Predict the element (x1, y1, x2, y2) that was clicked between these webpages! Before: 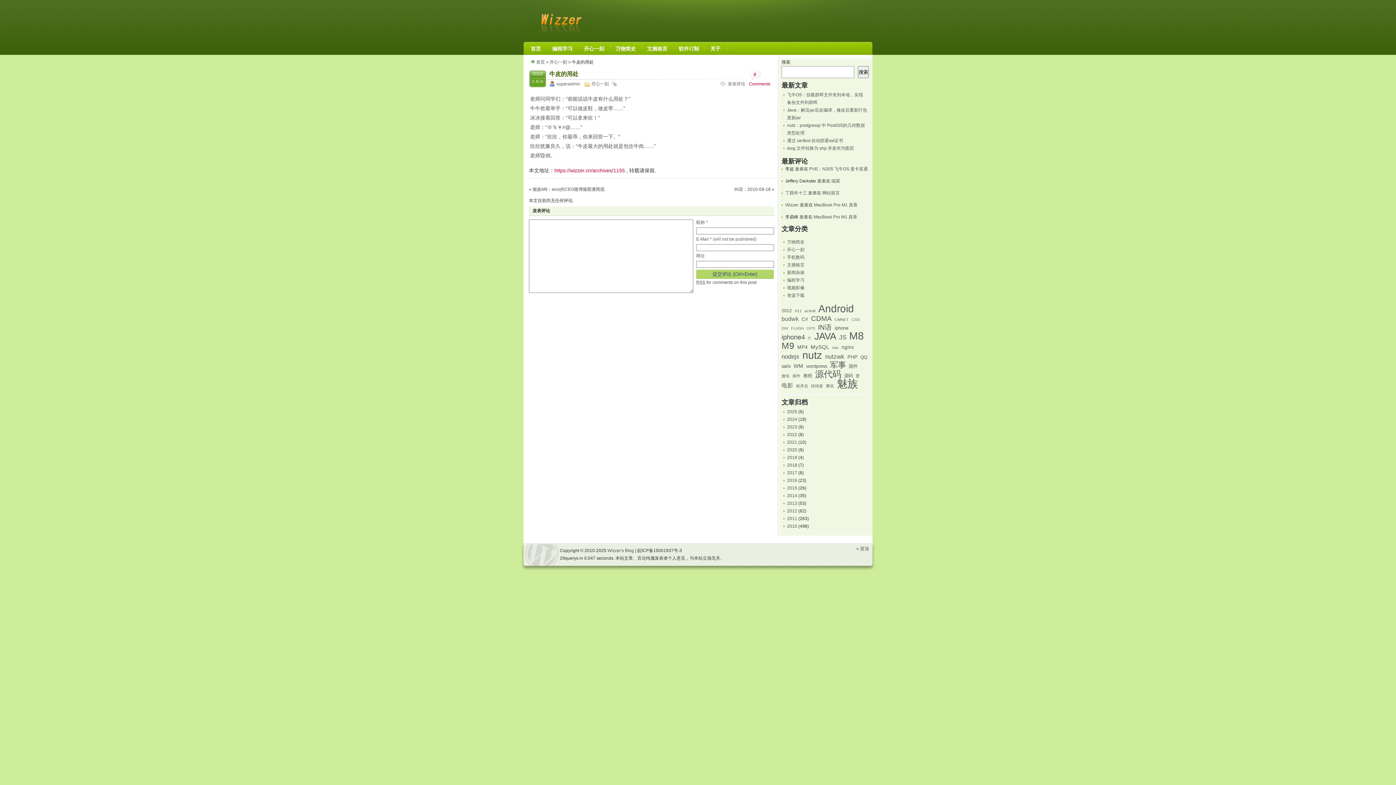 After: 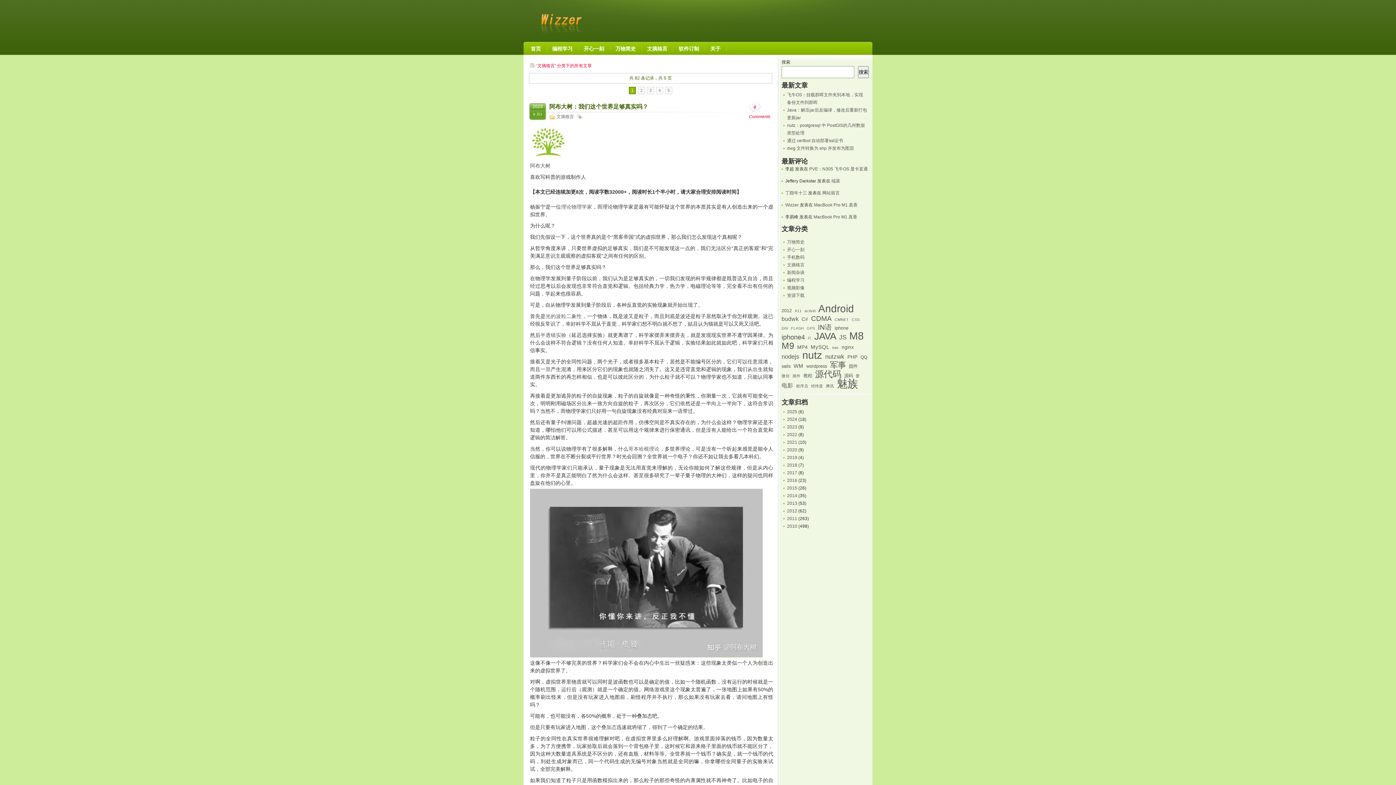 Action: label: 文摘格言 bbox: (642, 41, 672, 55)